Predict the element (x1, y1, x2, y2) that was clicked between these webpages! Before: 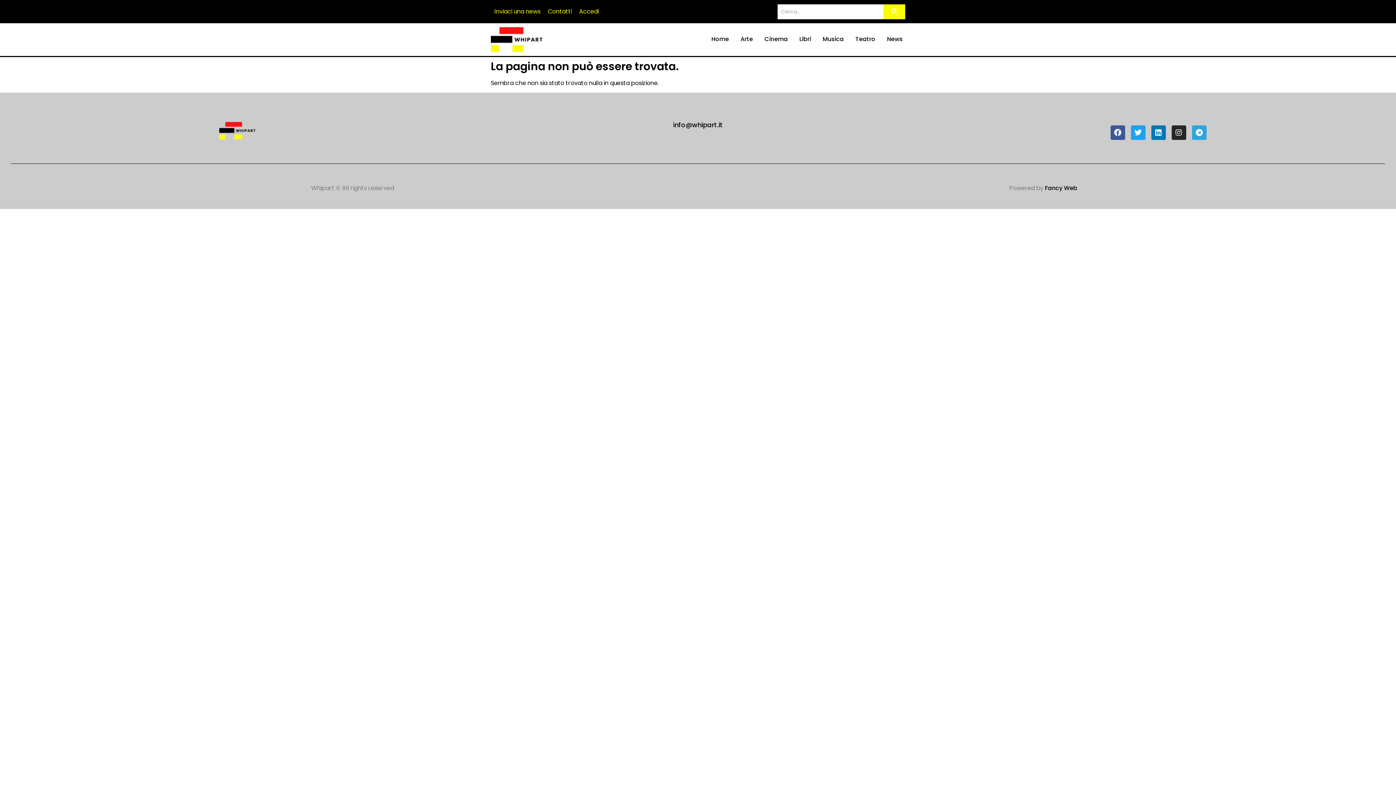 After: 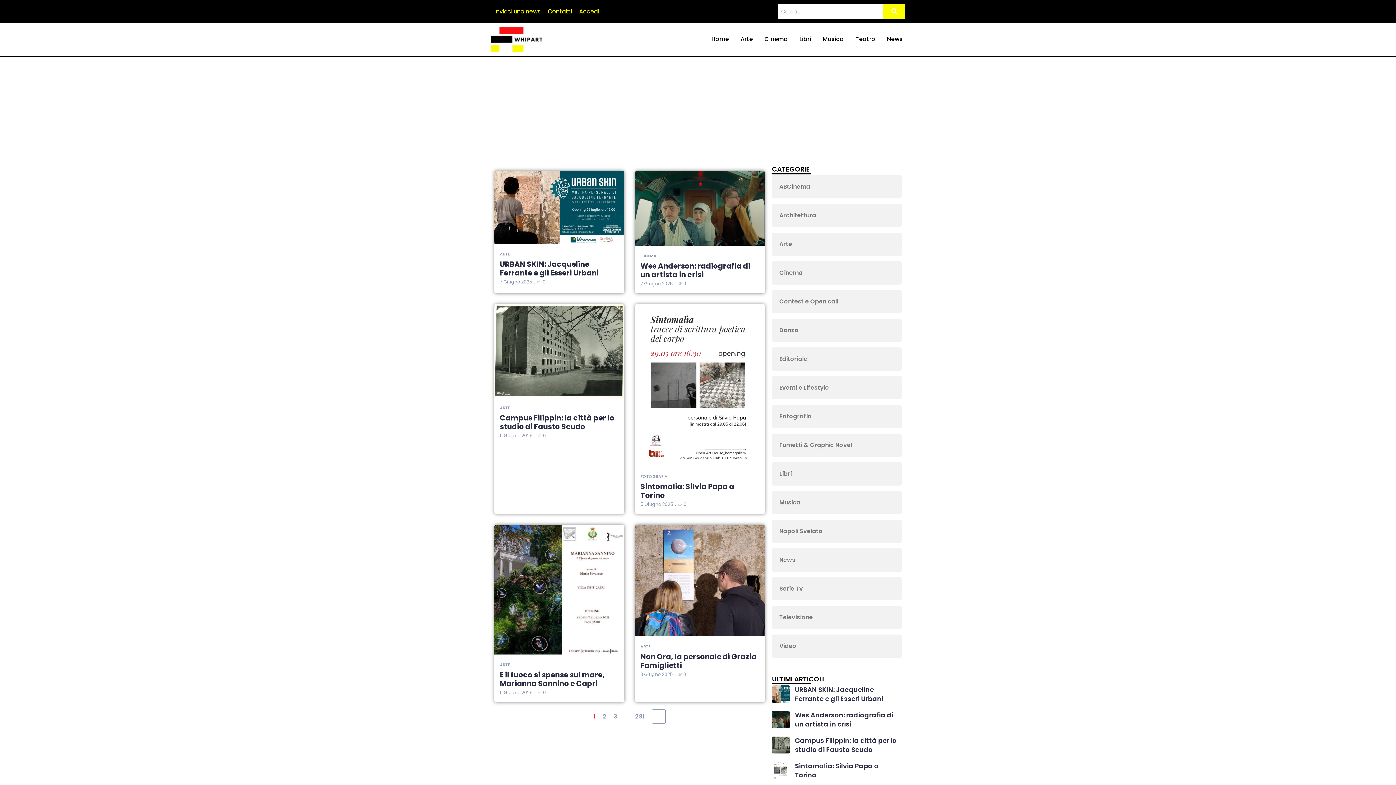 Action: bbox: (883, 4, 905, 19) label: Search